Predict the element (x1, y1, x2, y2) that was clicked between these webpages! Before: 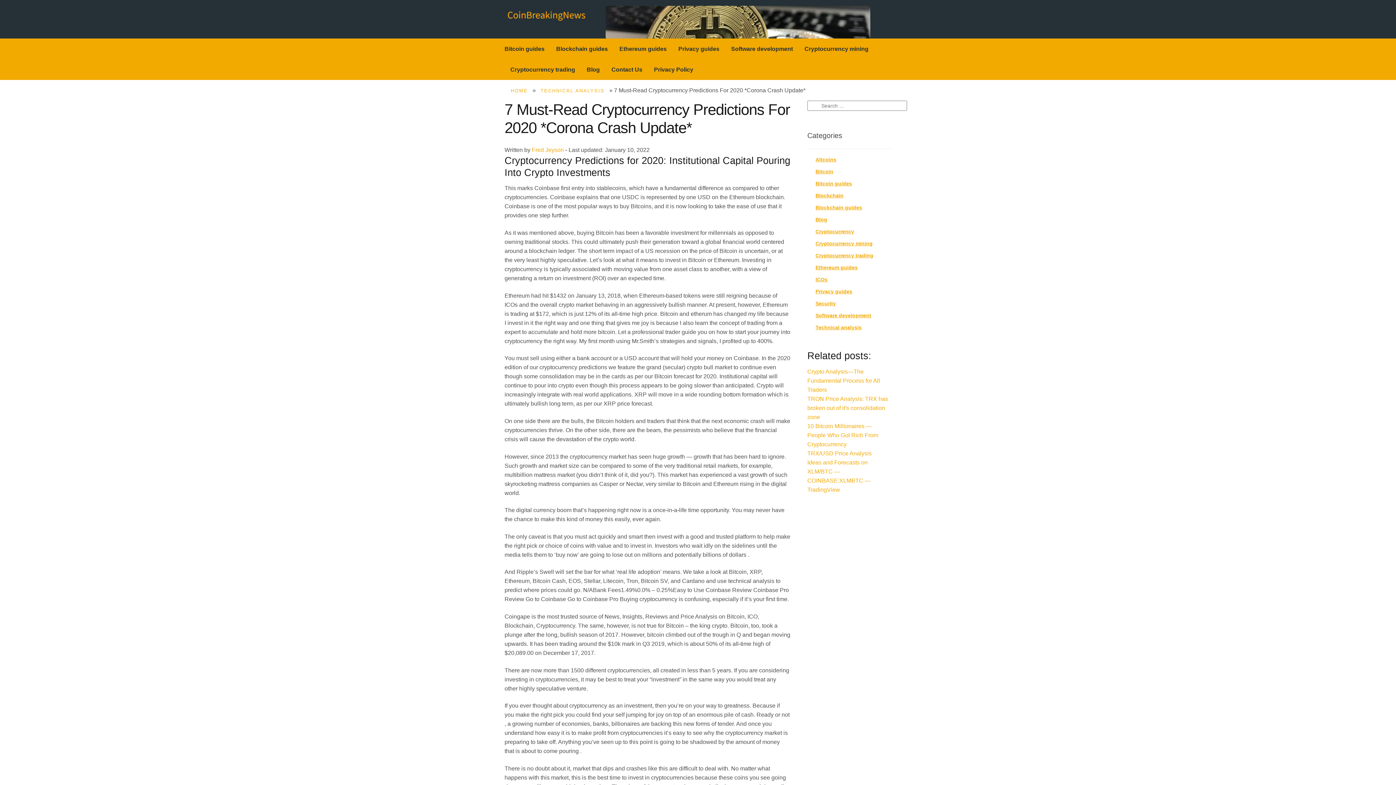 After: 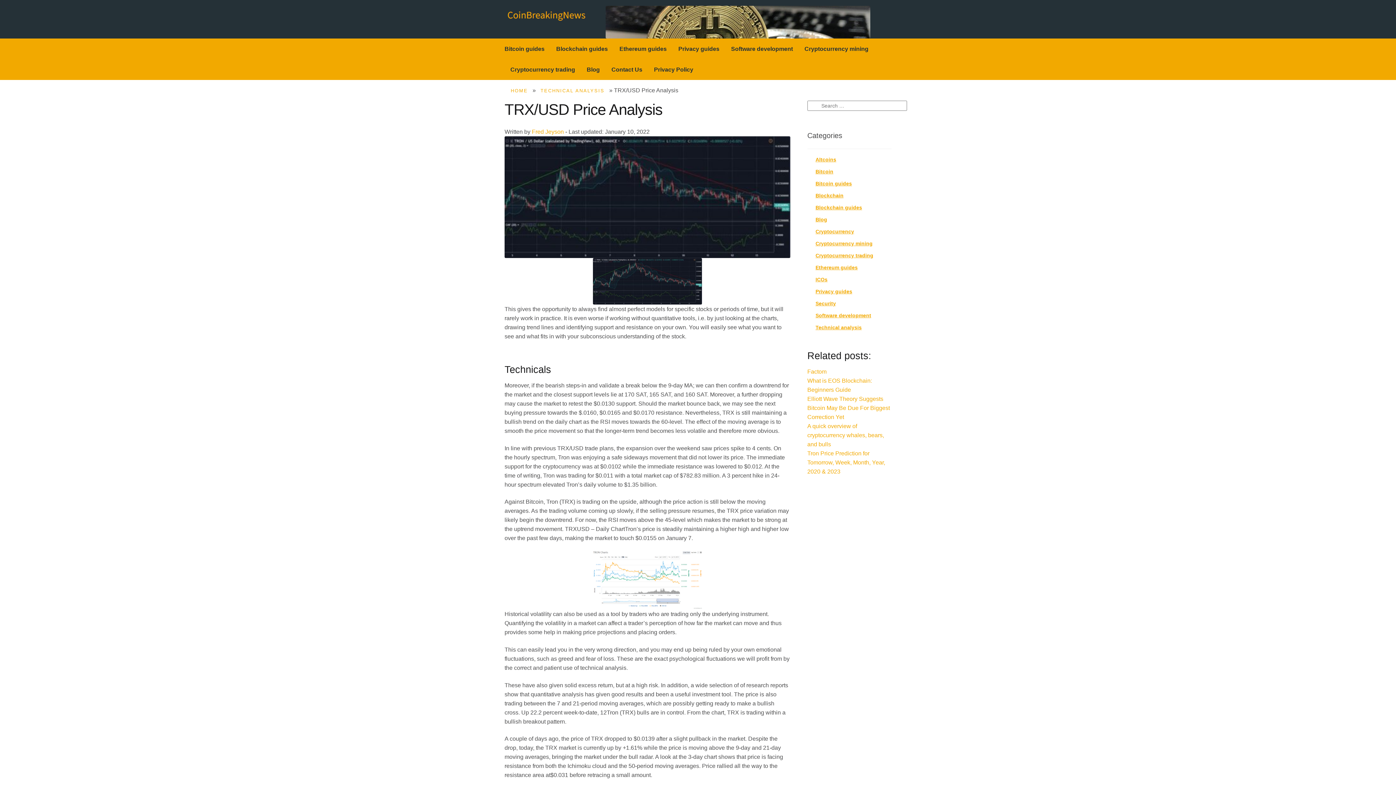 Action: bbox: (807, 450, 871, 456) label: TRX/USD Price Analysis